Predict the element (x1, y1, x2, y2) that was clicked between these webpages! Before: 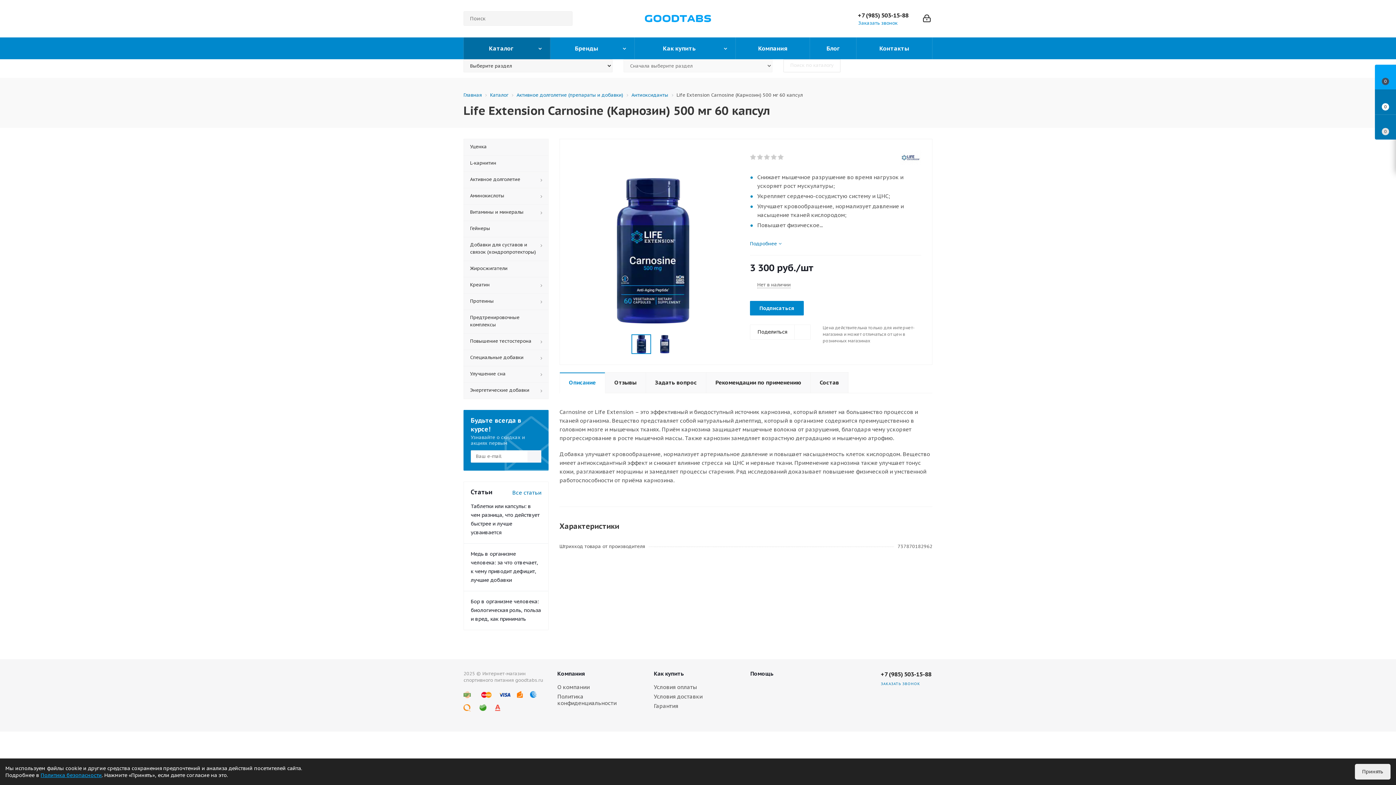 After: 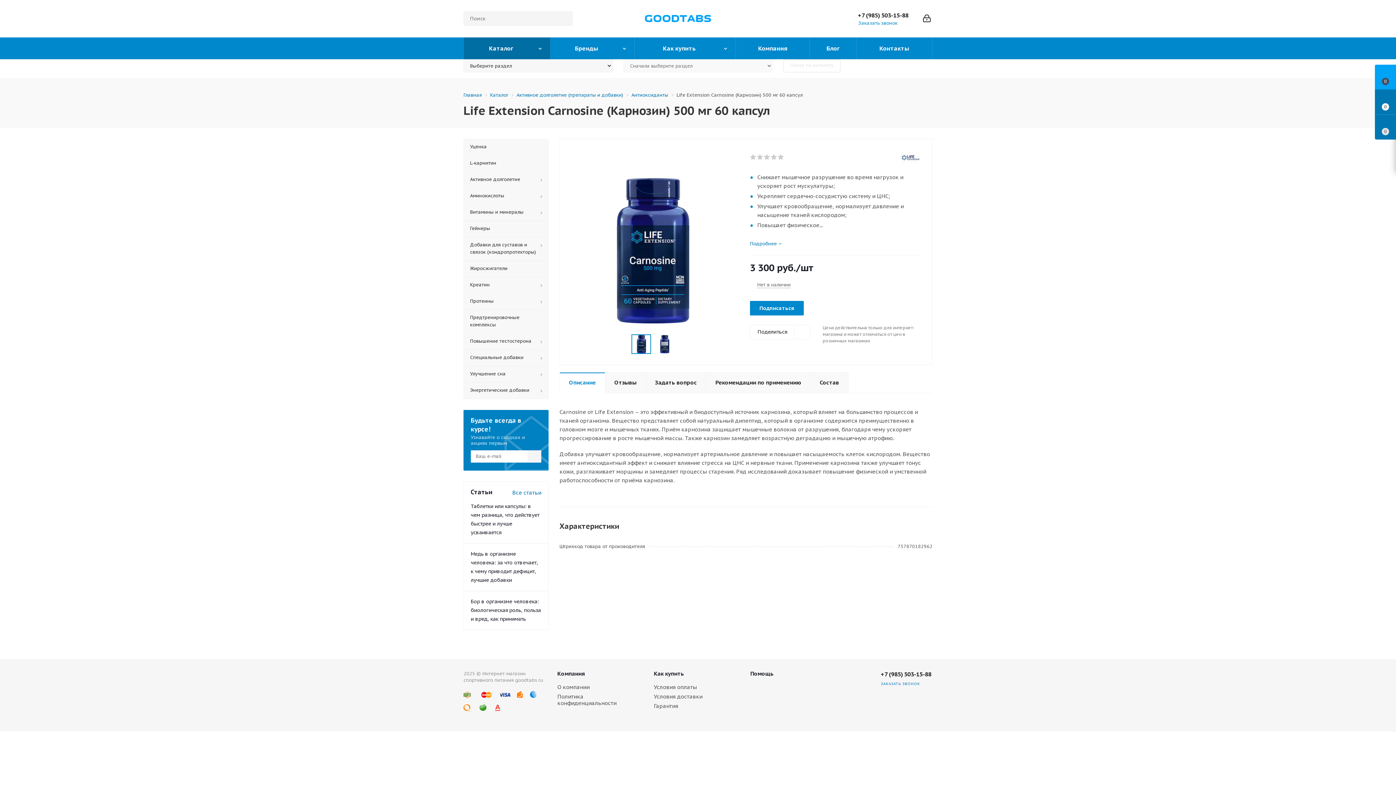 Action: label: Принять bbox: (1355, 764, 1390, 780)